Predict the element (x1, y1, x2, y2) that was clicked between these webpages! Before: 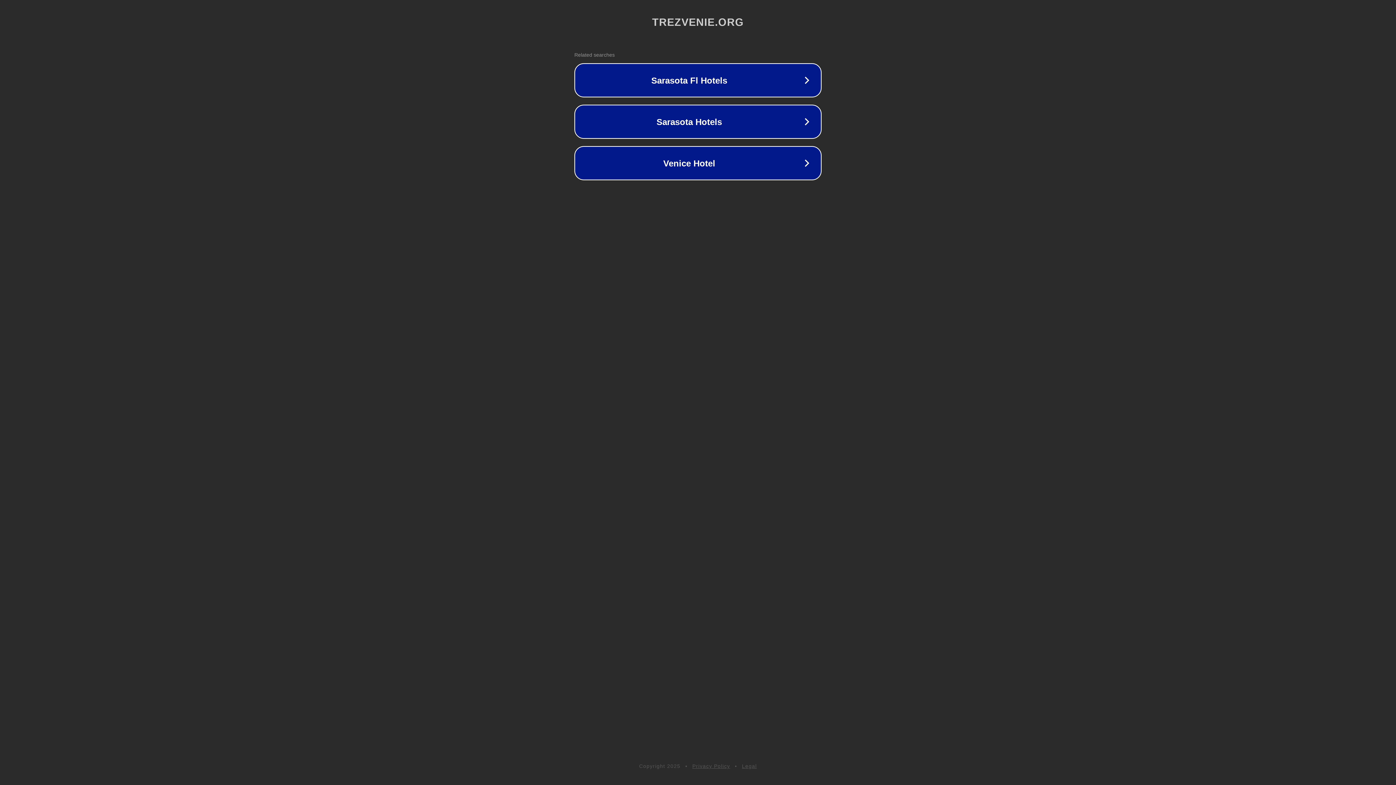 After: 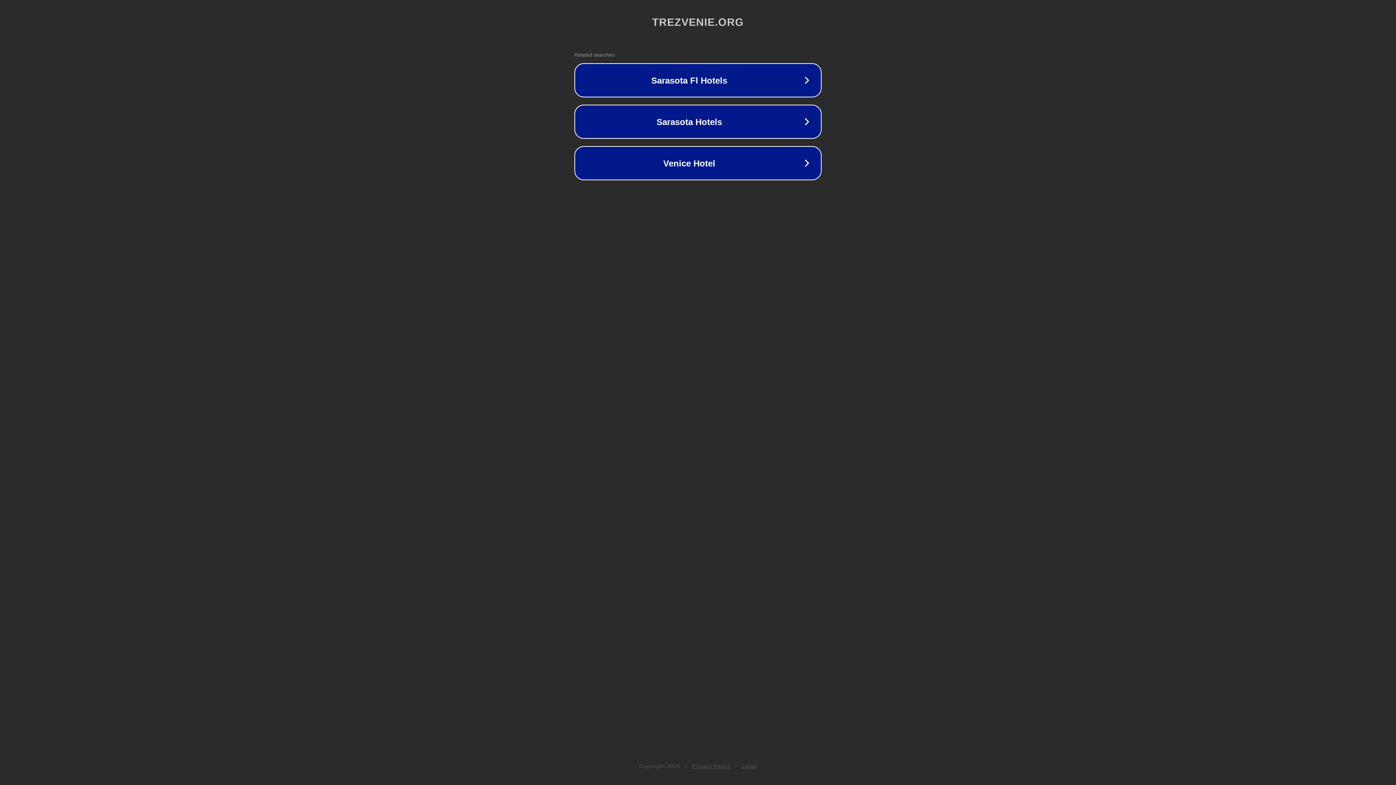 Action: bbox: (692, 763, 730, 769) label: Privacy Policy